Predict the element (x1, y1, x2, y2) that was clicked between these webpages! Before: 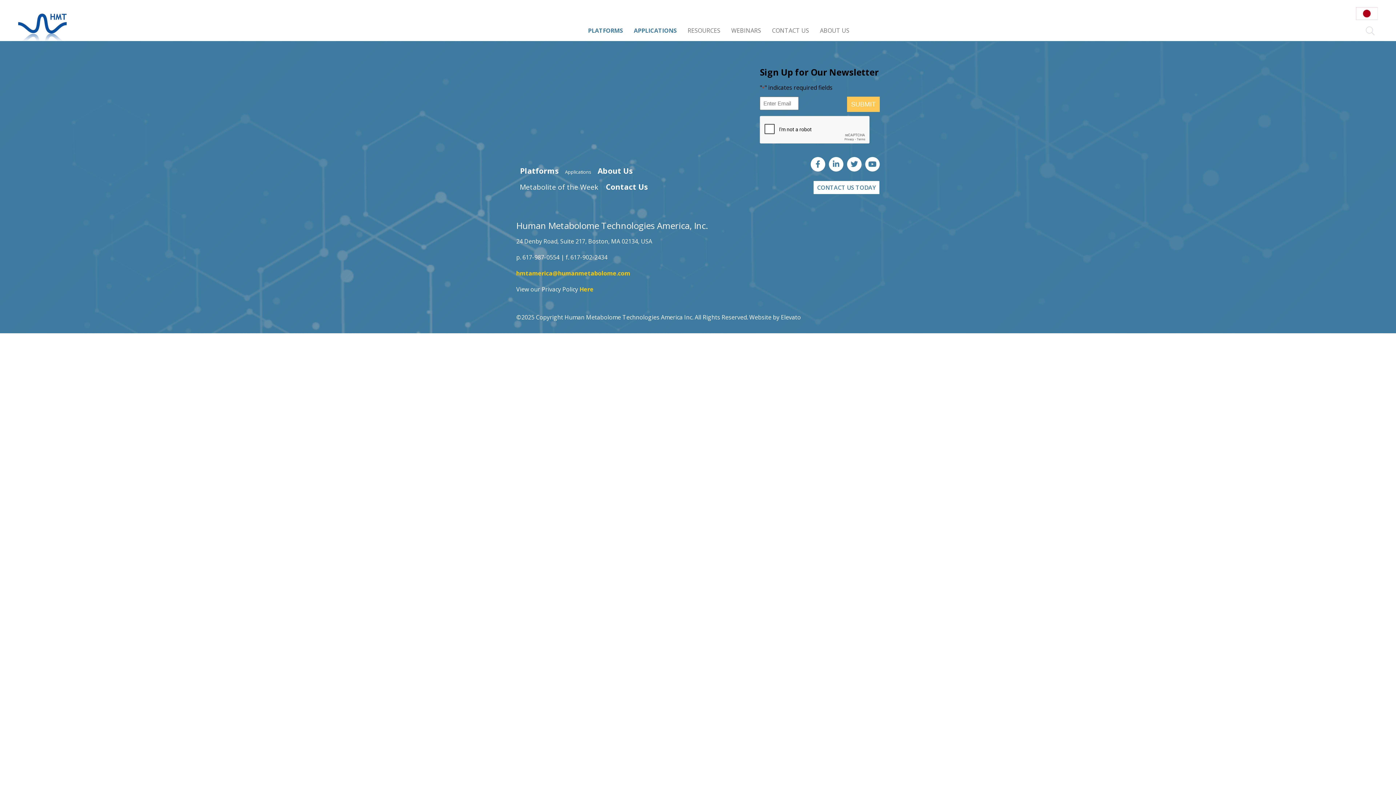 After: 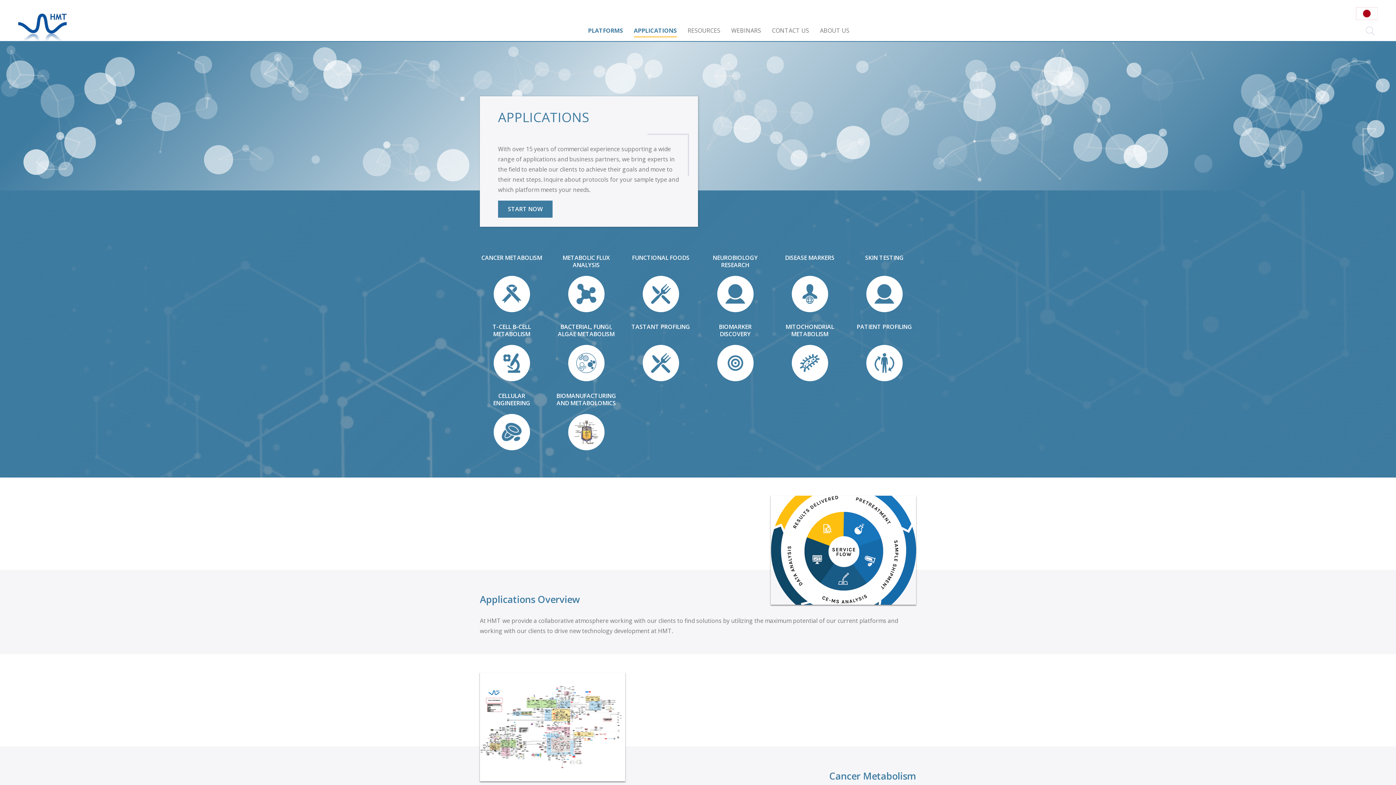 Action: bbox: (565, 168, 591, 175) label: Applications